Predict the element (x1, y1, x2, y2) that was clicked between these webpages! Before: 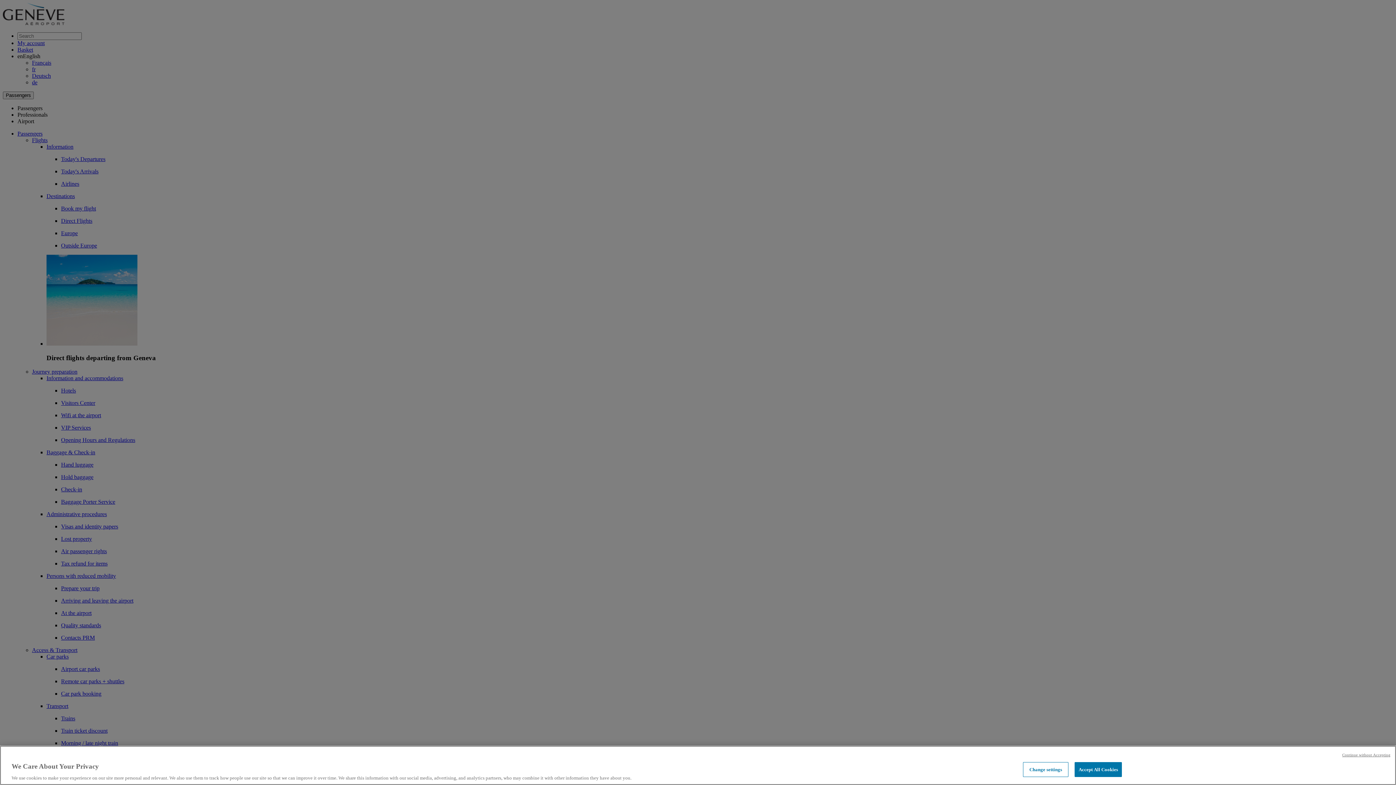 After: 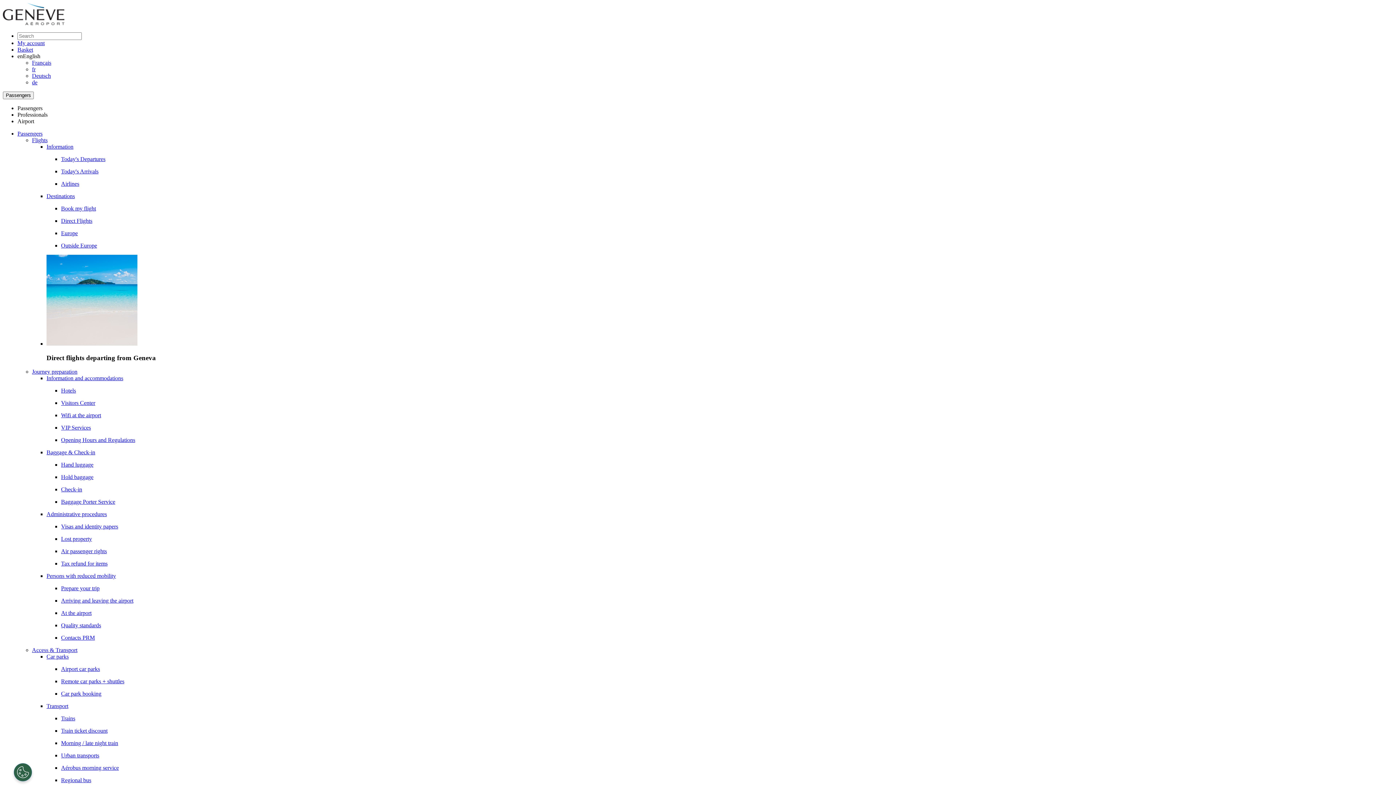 Action: label: Continue without Accepting bbox: (1342, 752, 1390, 758)